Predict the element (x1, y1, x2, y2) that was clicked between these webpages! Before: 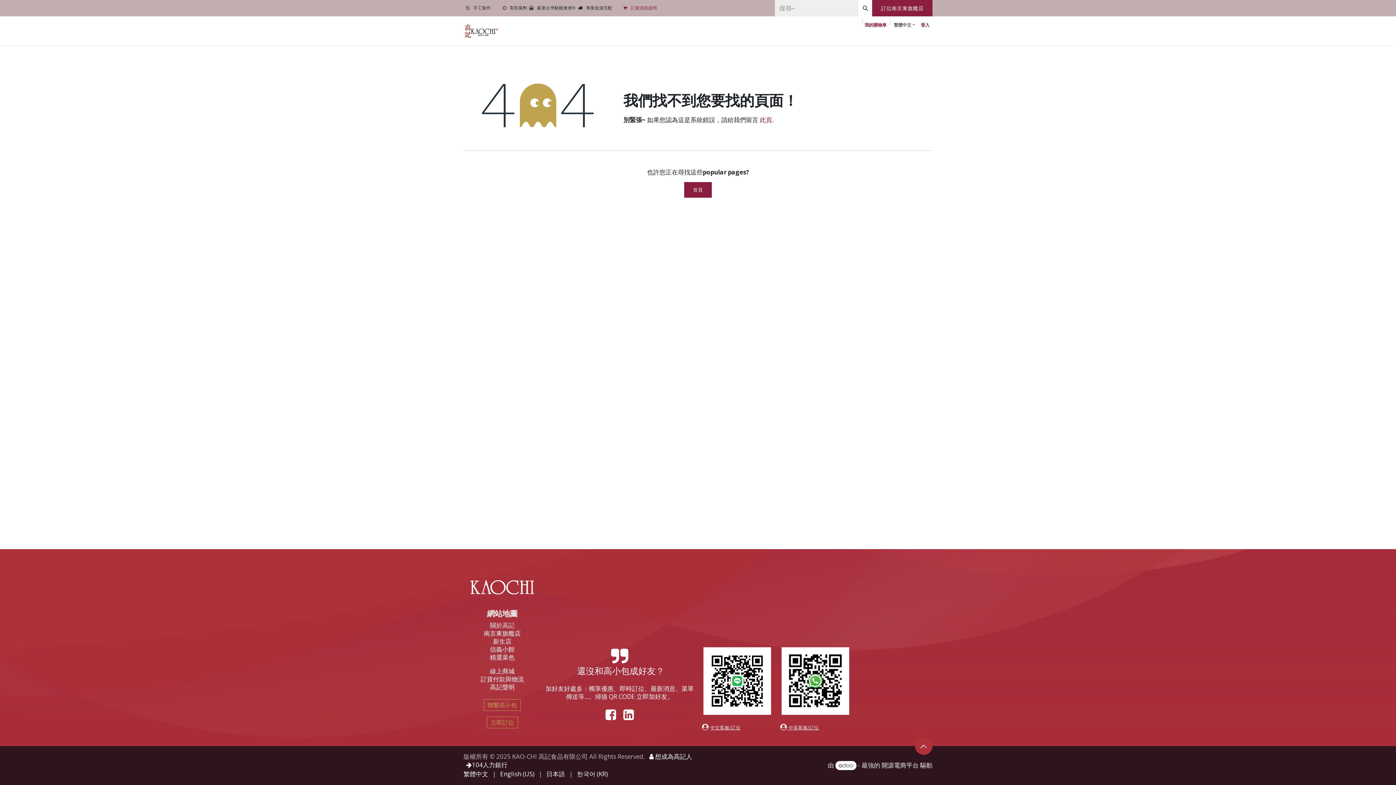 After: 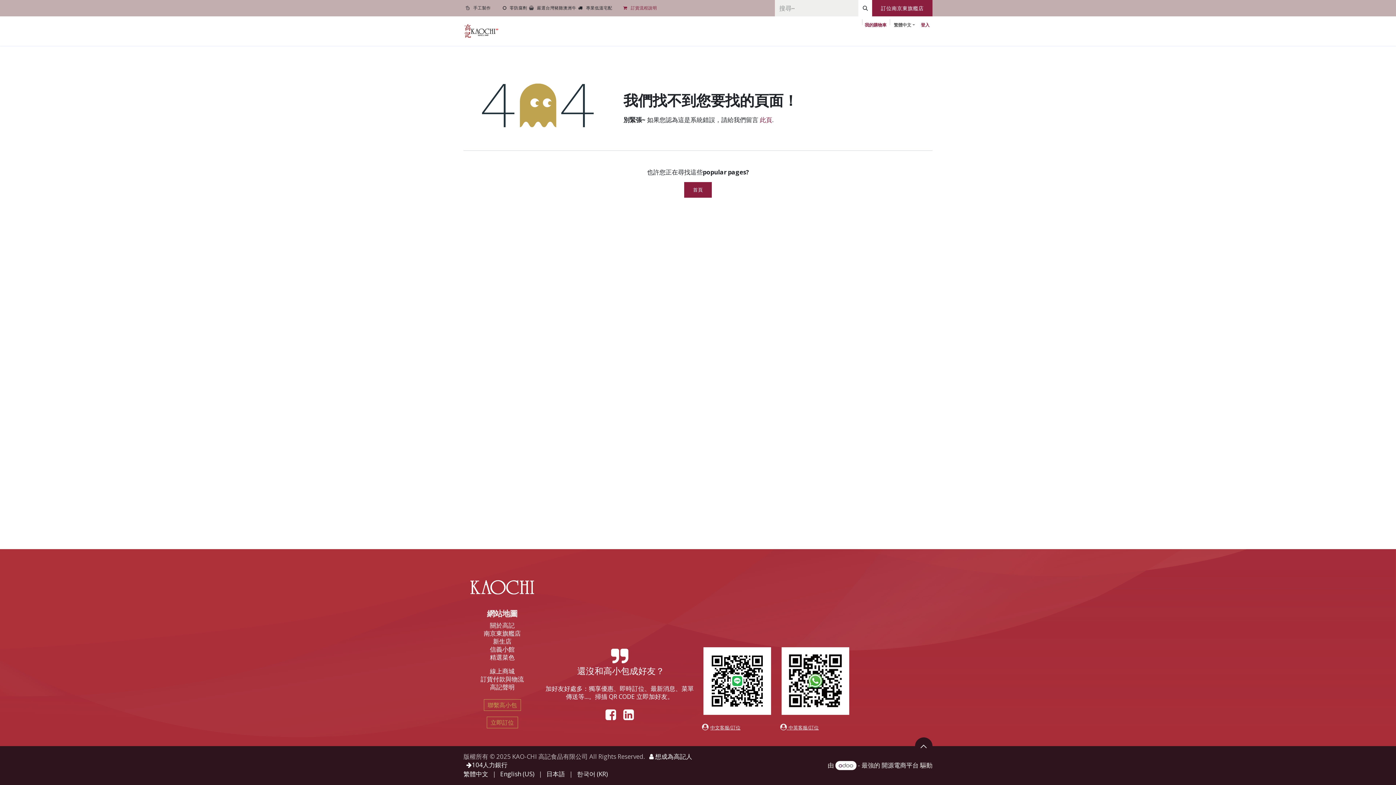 Action: label: ​ bbox: (915, 737, 932, 755)